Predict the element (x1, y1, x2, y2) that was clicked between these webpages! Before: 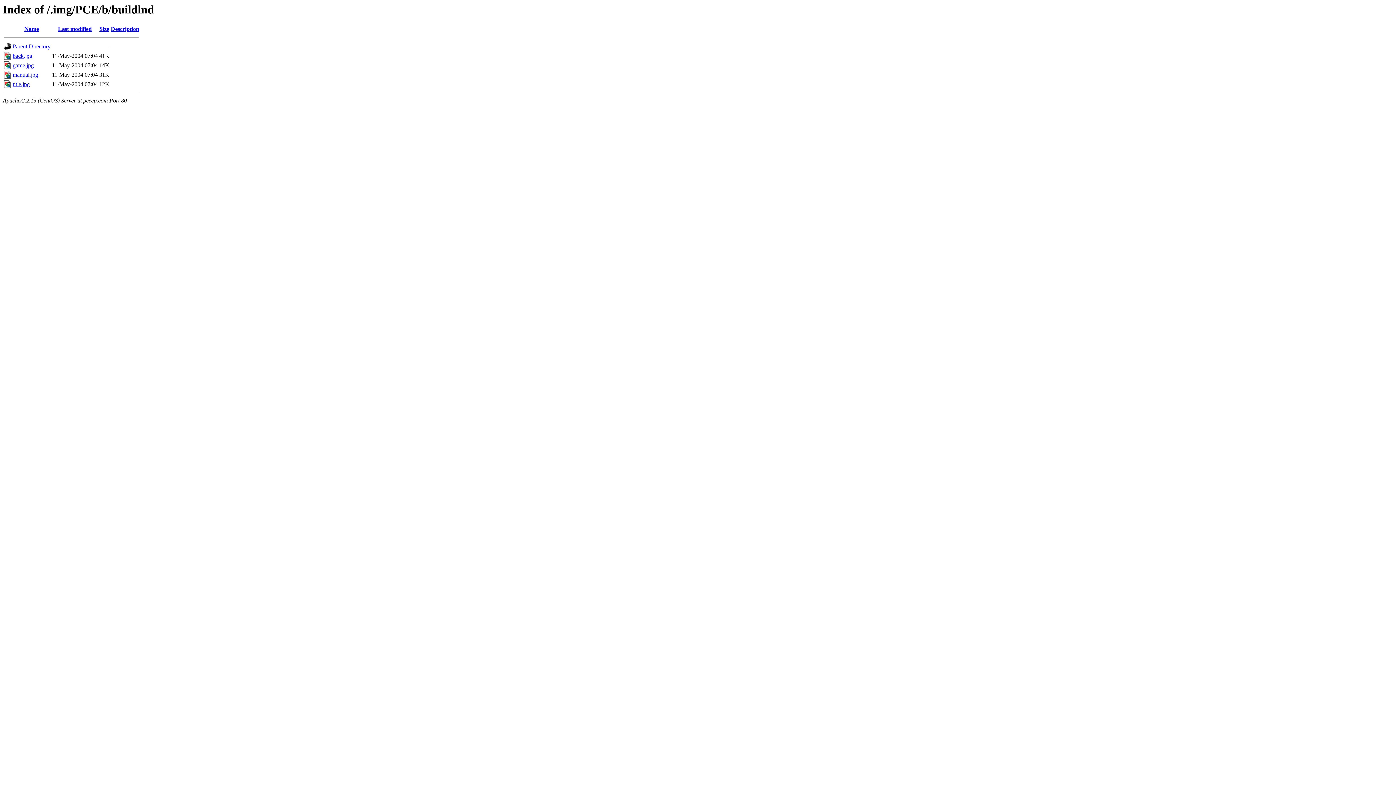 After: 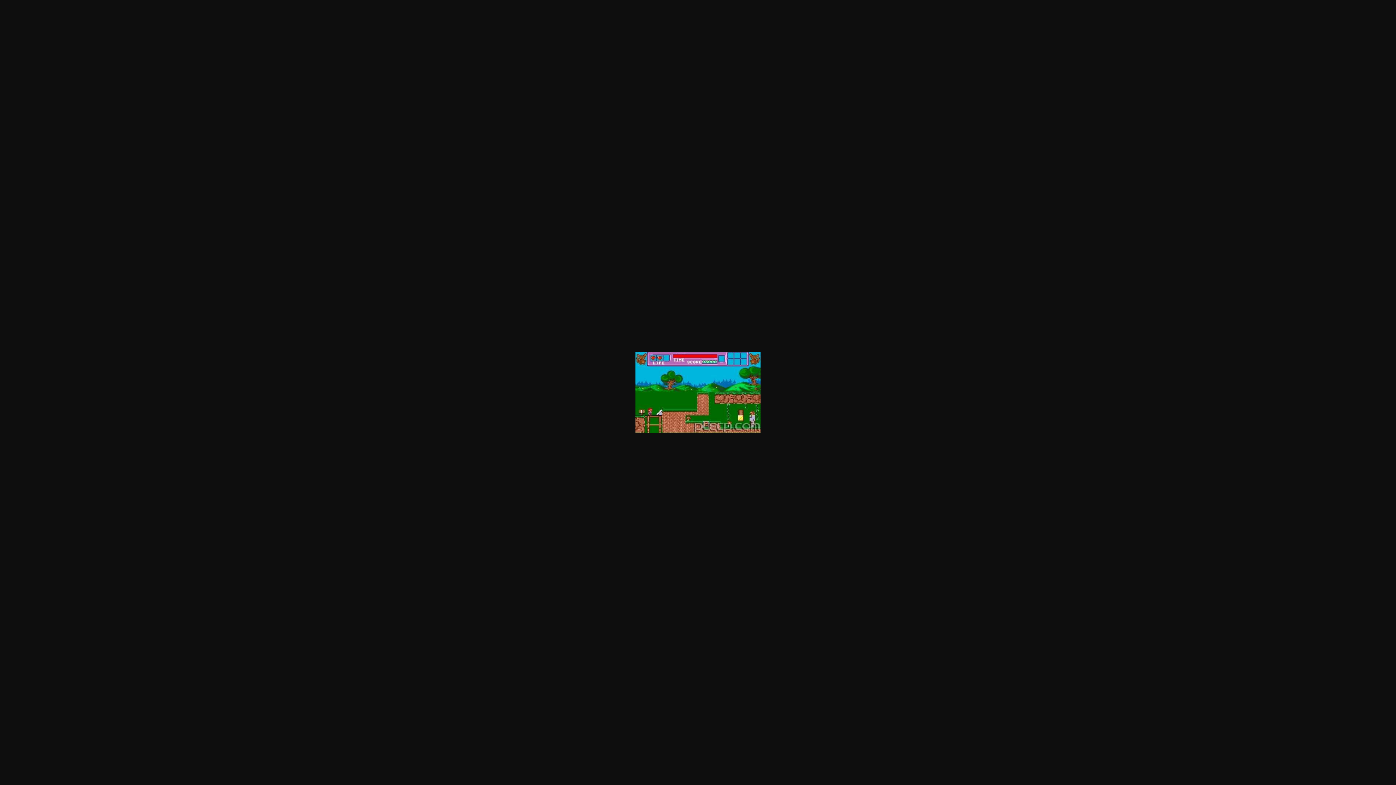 Action: label: game.jpg bbox: (12, 62, 33, 68)